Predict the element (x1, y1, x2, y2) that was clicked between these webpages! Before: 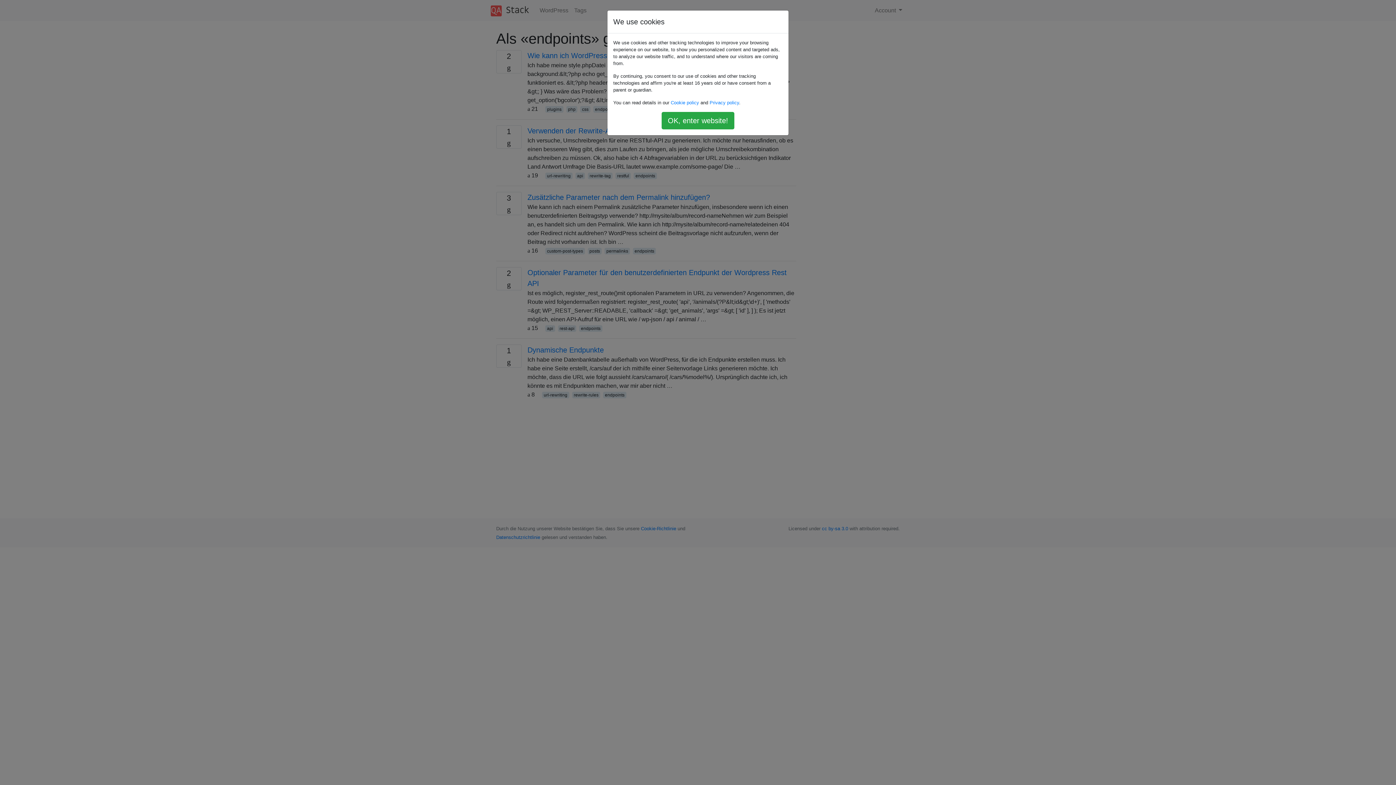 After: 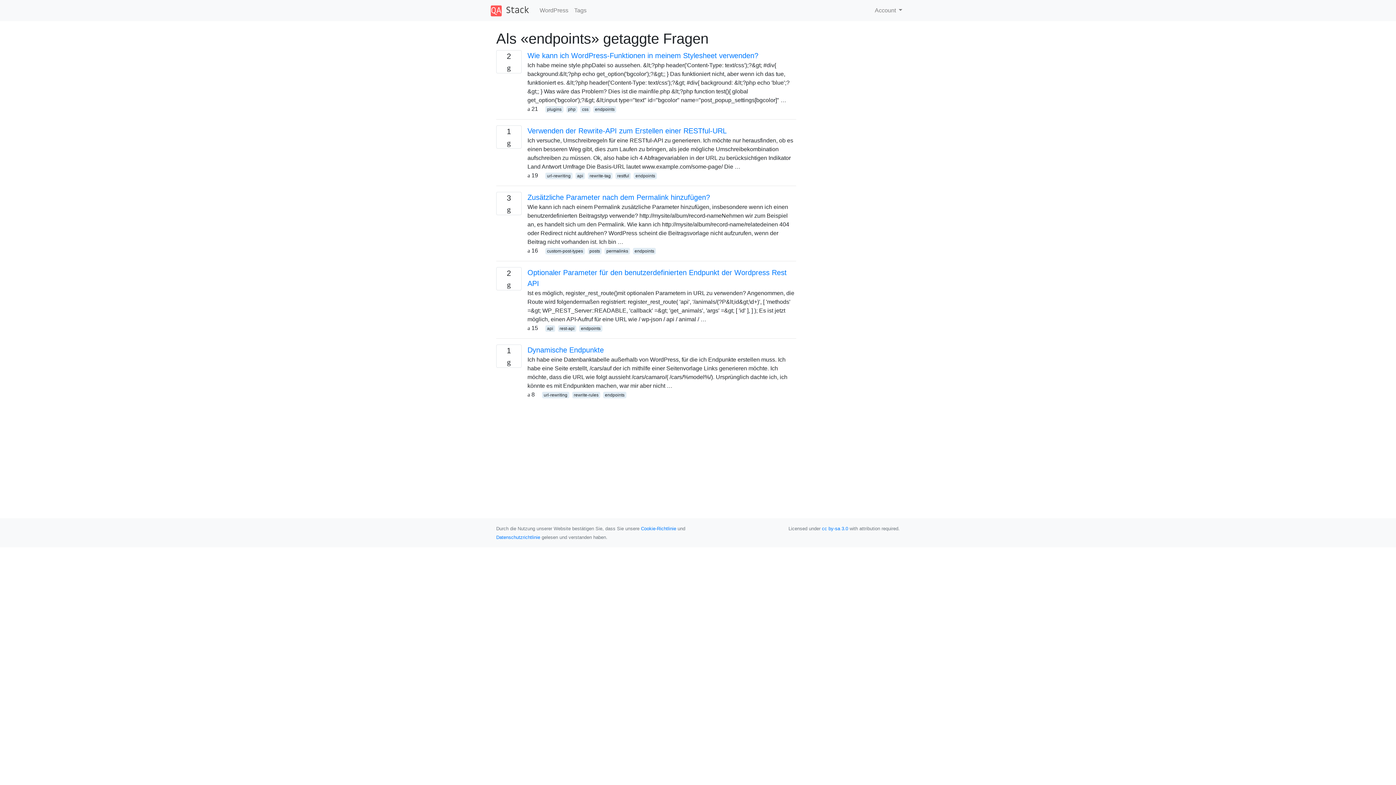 Action: label: OK, enter website! bbox: (661, 112, 734, 129)